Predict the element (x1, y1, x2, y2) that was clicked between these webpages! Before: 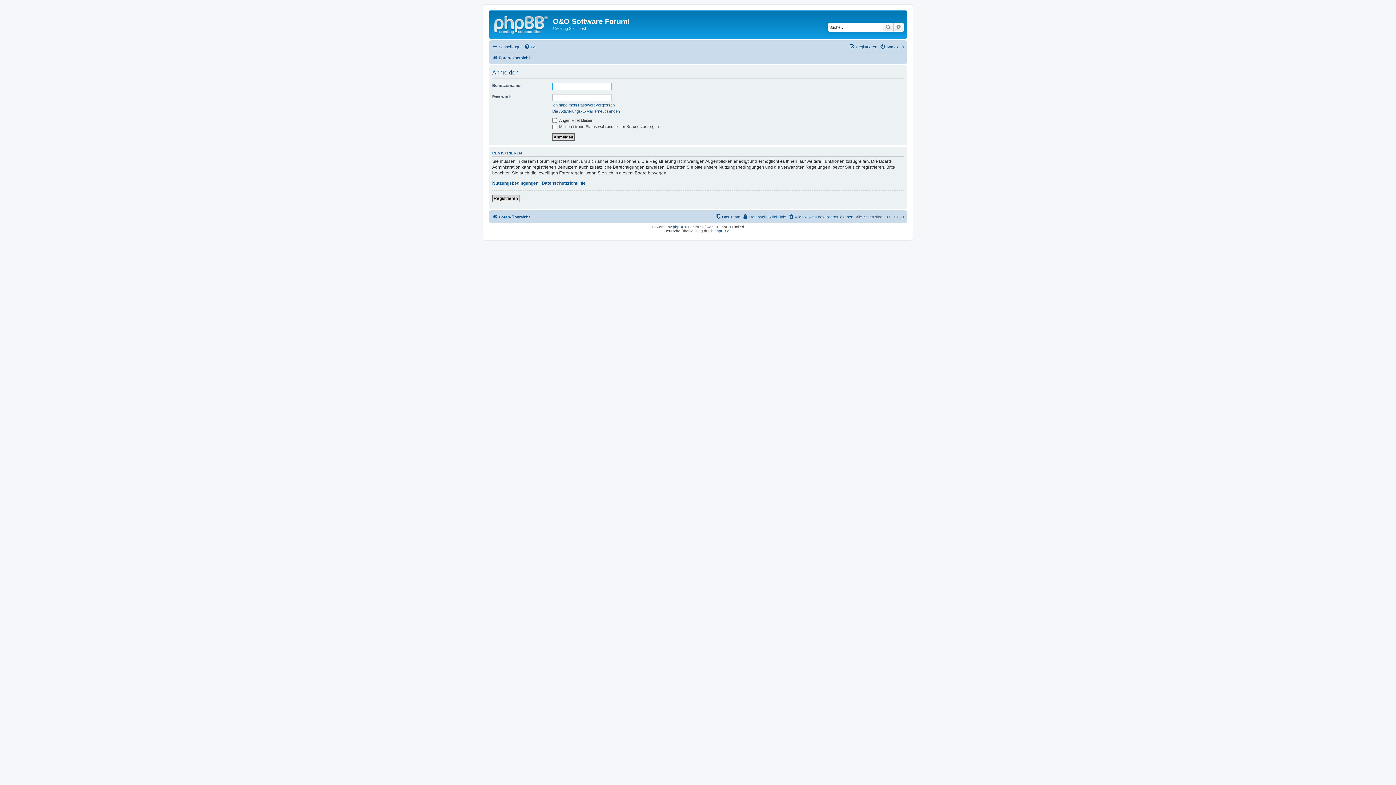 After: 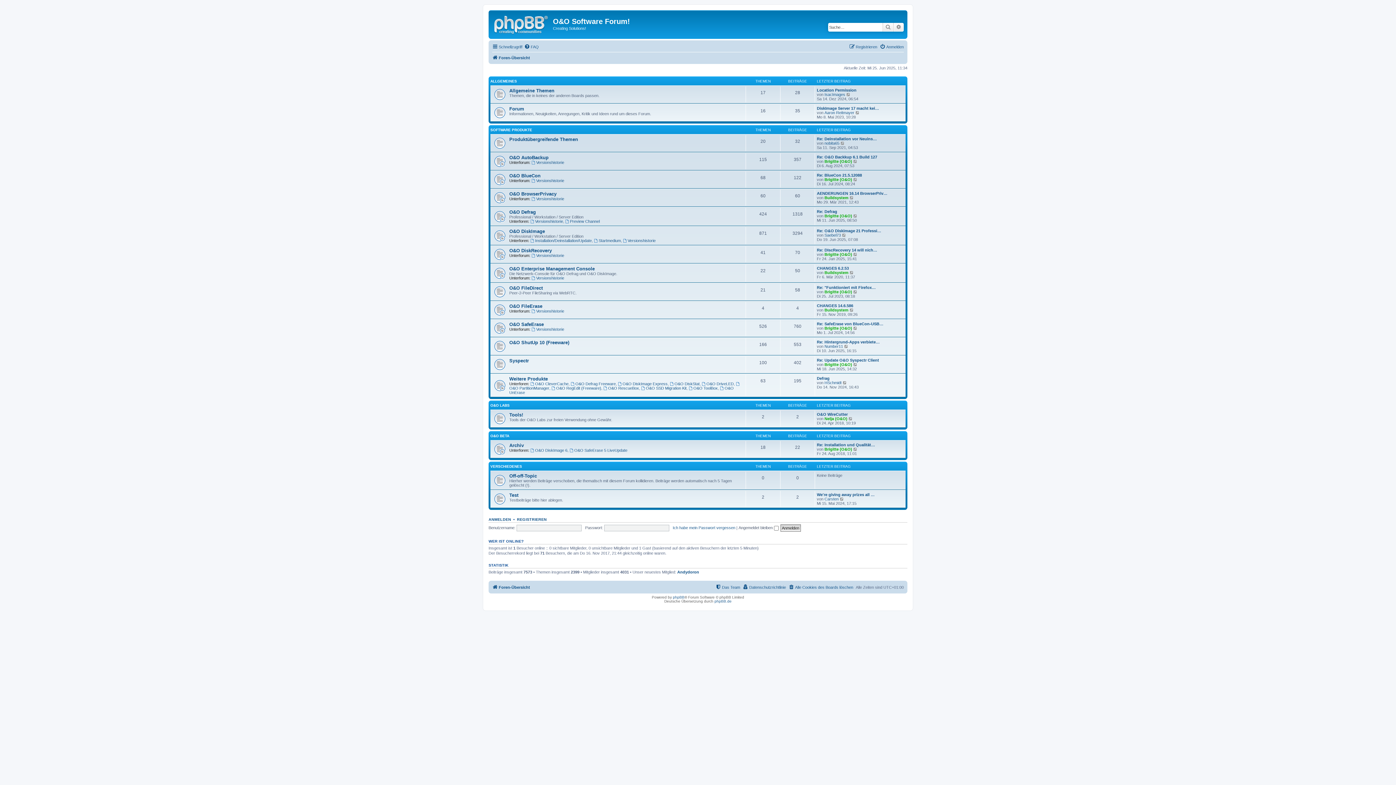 Action: label: Foren-Übersicht bbox: (492, 53, 530, 62)